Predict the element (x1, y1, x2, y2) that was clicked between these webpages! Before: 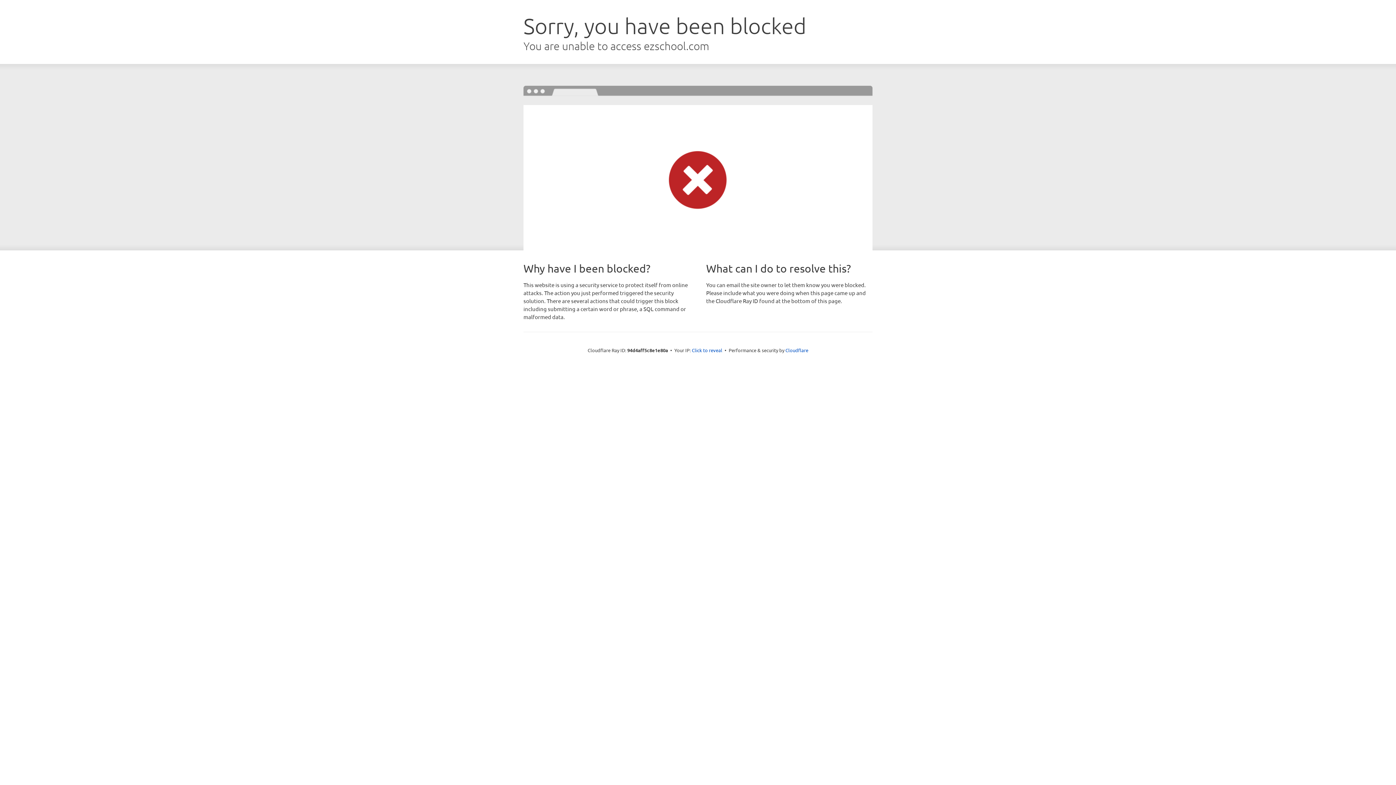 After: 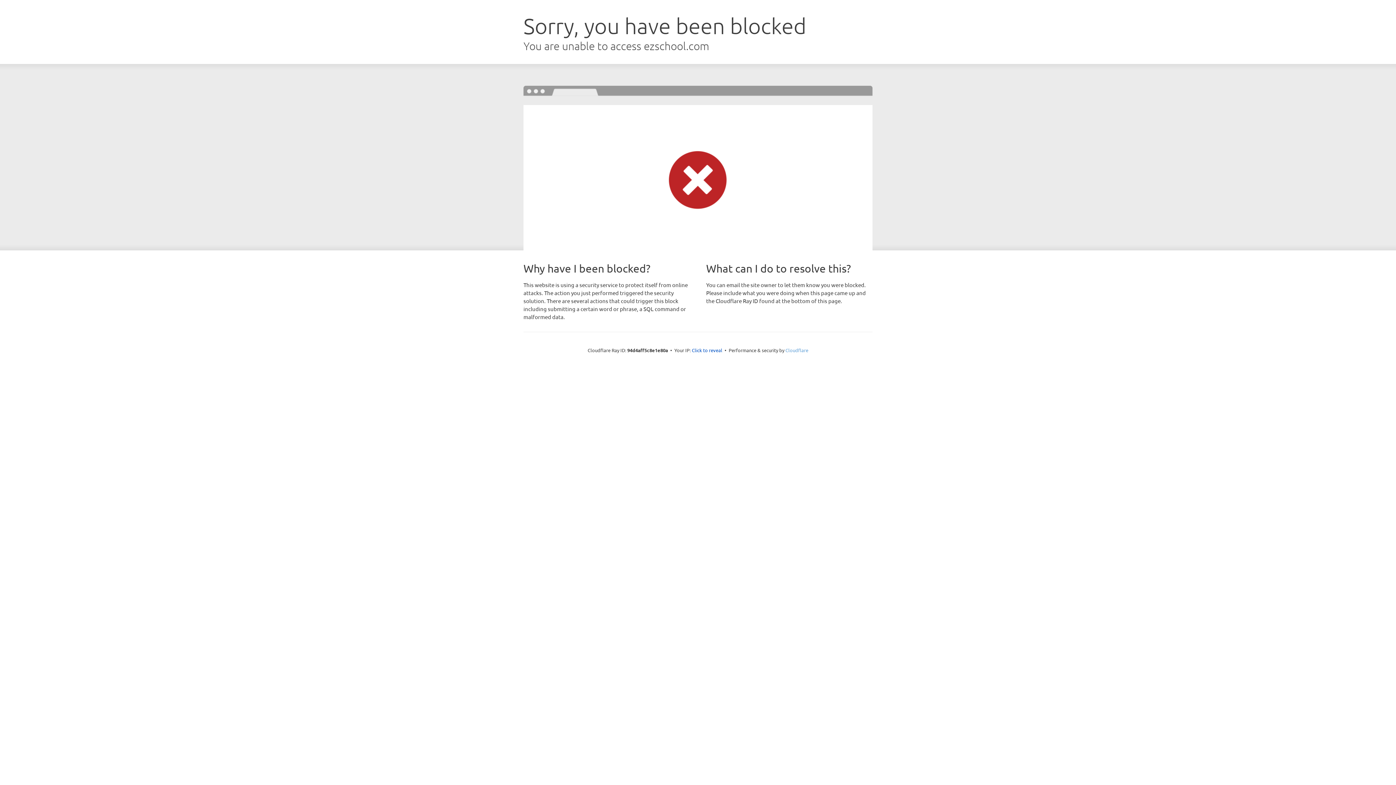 Action: label: Cloudflare bbox: (785, 347, 808, 353)